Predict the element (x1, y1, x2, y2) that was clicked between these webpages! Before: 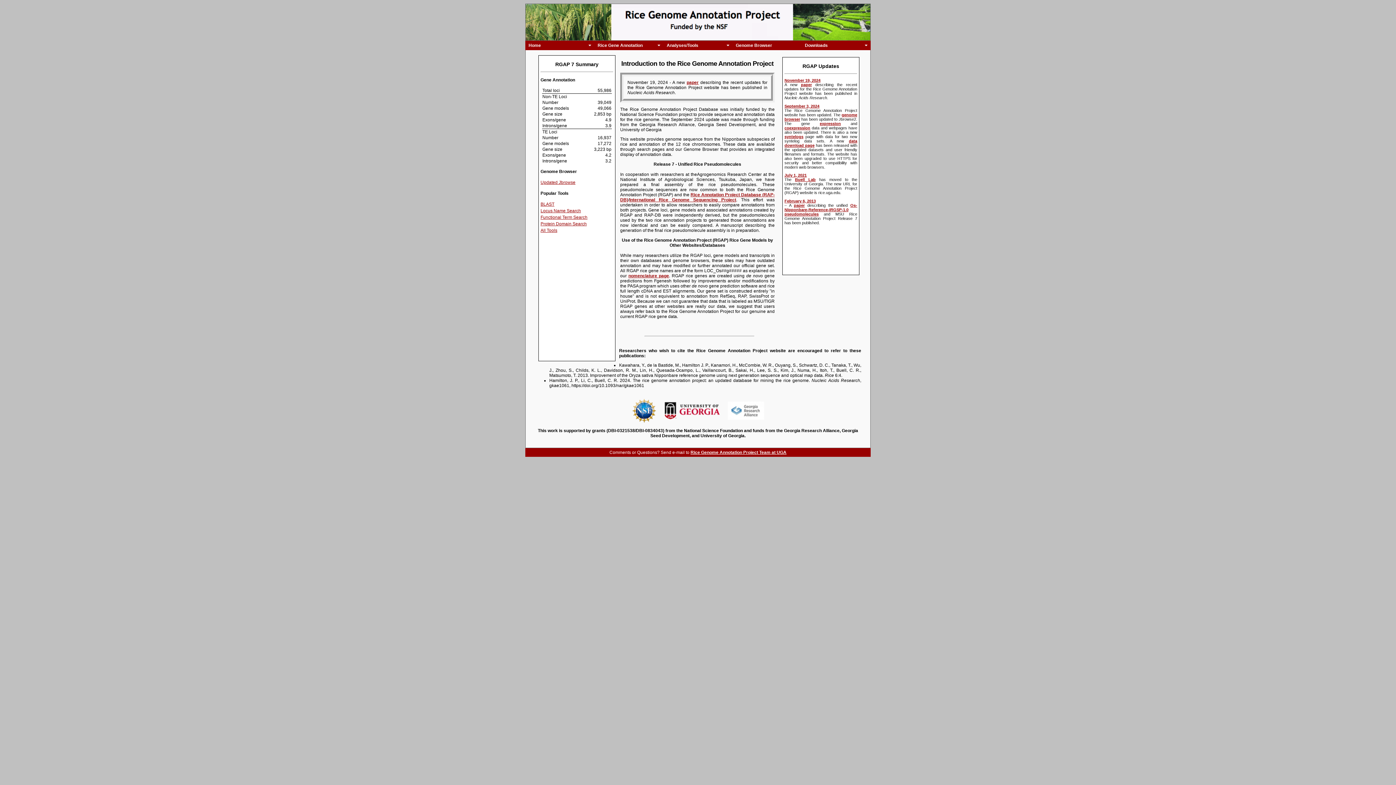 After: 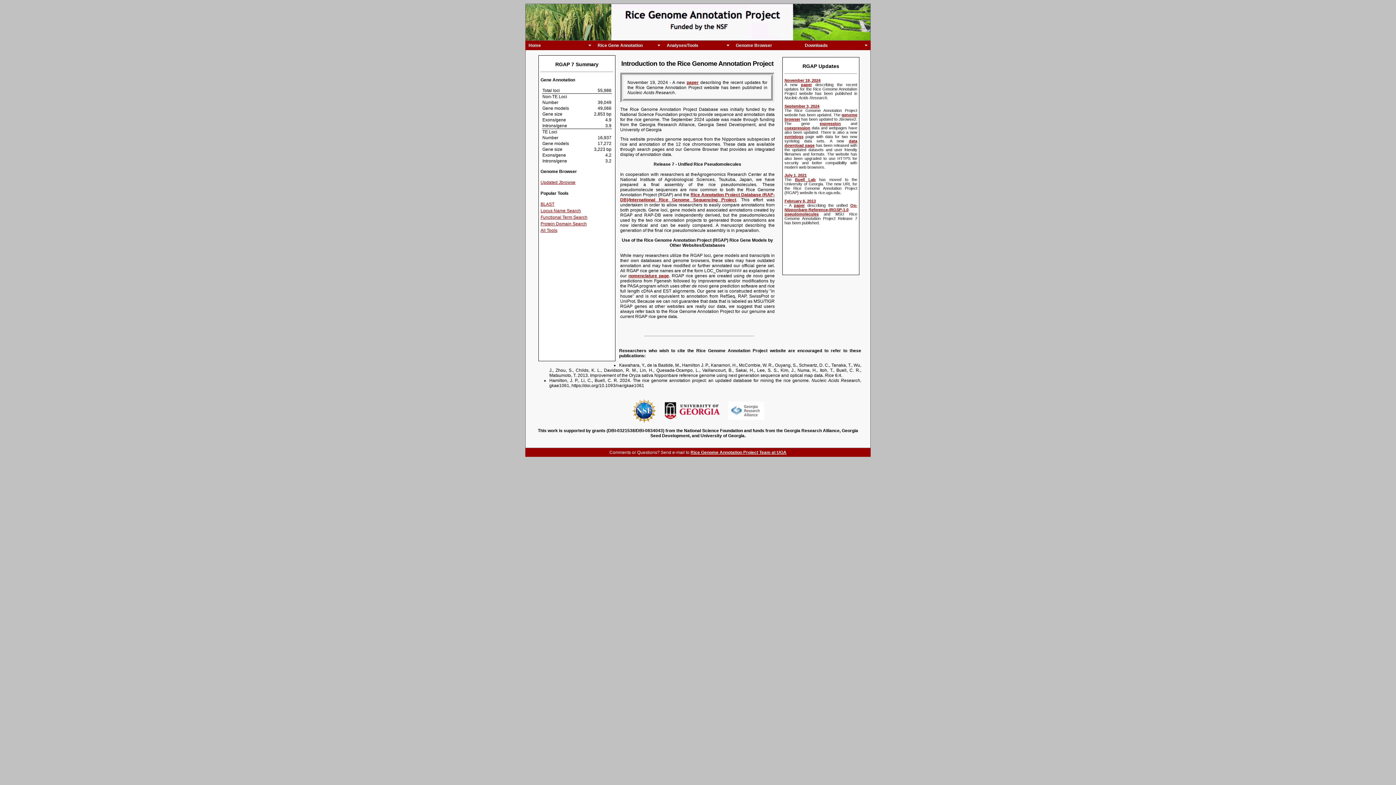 Action: bbox: (801, 40, 870, 50) label: Downloads